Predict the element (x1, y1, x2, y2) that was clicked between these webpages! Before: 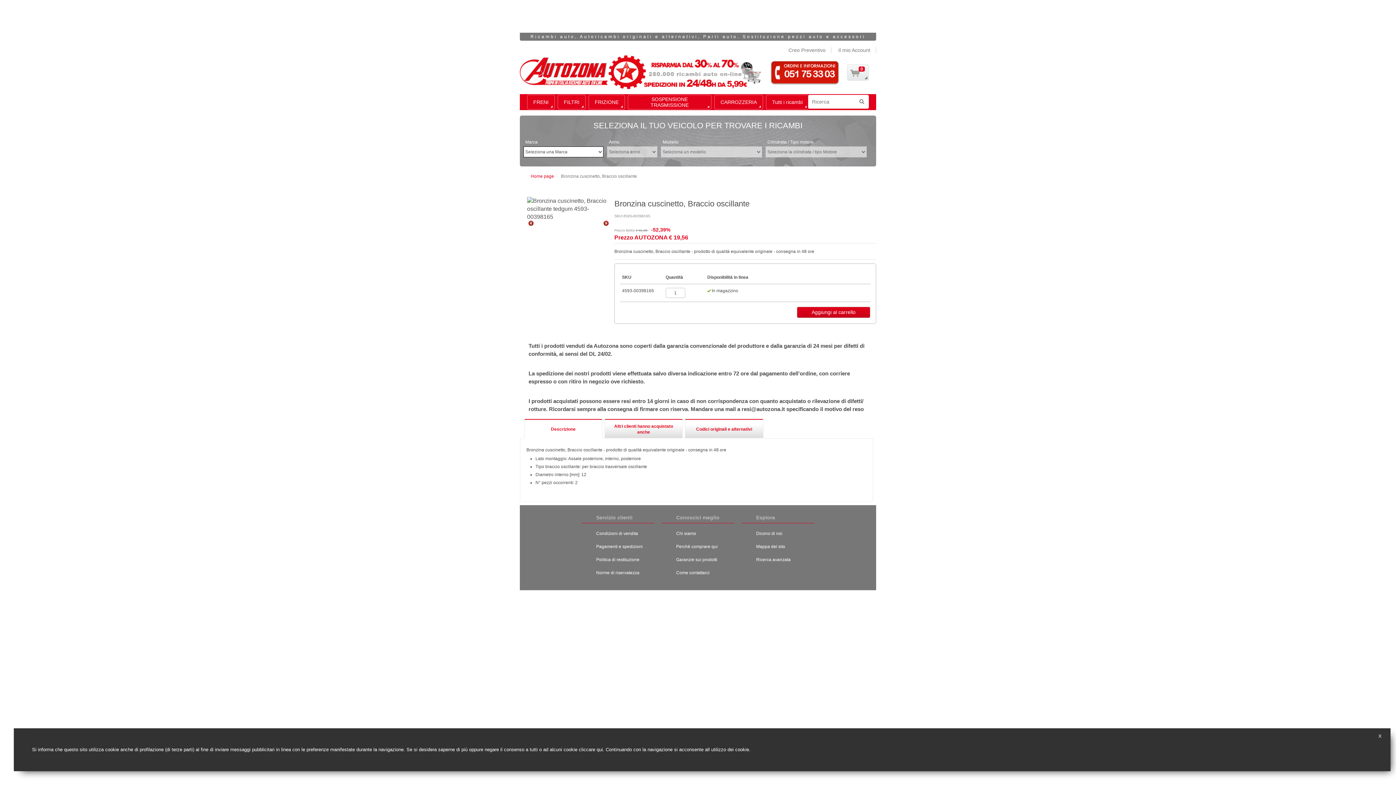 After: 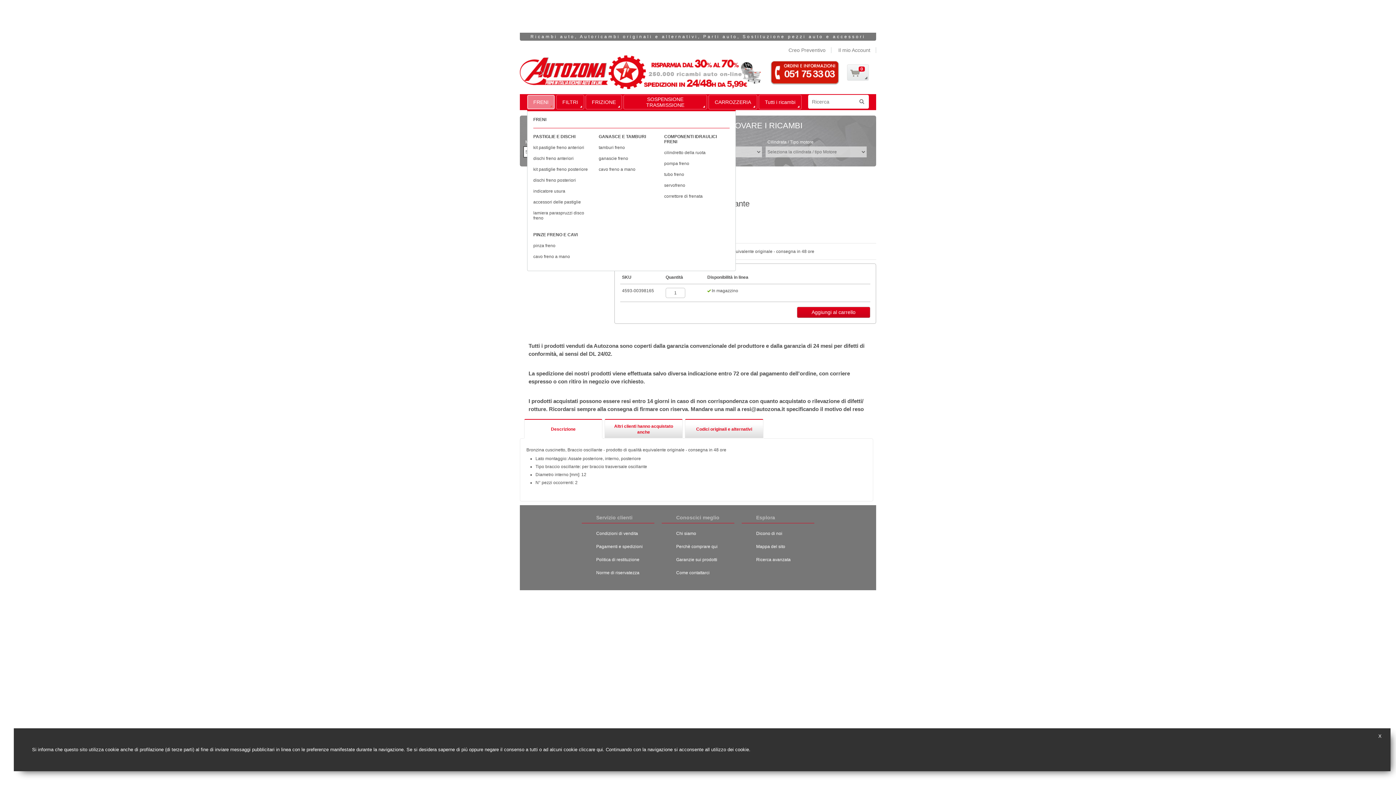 Action: label: FRENI bbox: (527, 95, 554, 109)